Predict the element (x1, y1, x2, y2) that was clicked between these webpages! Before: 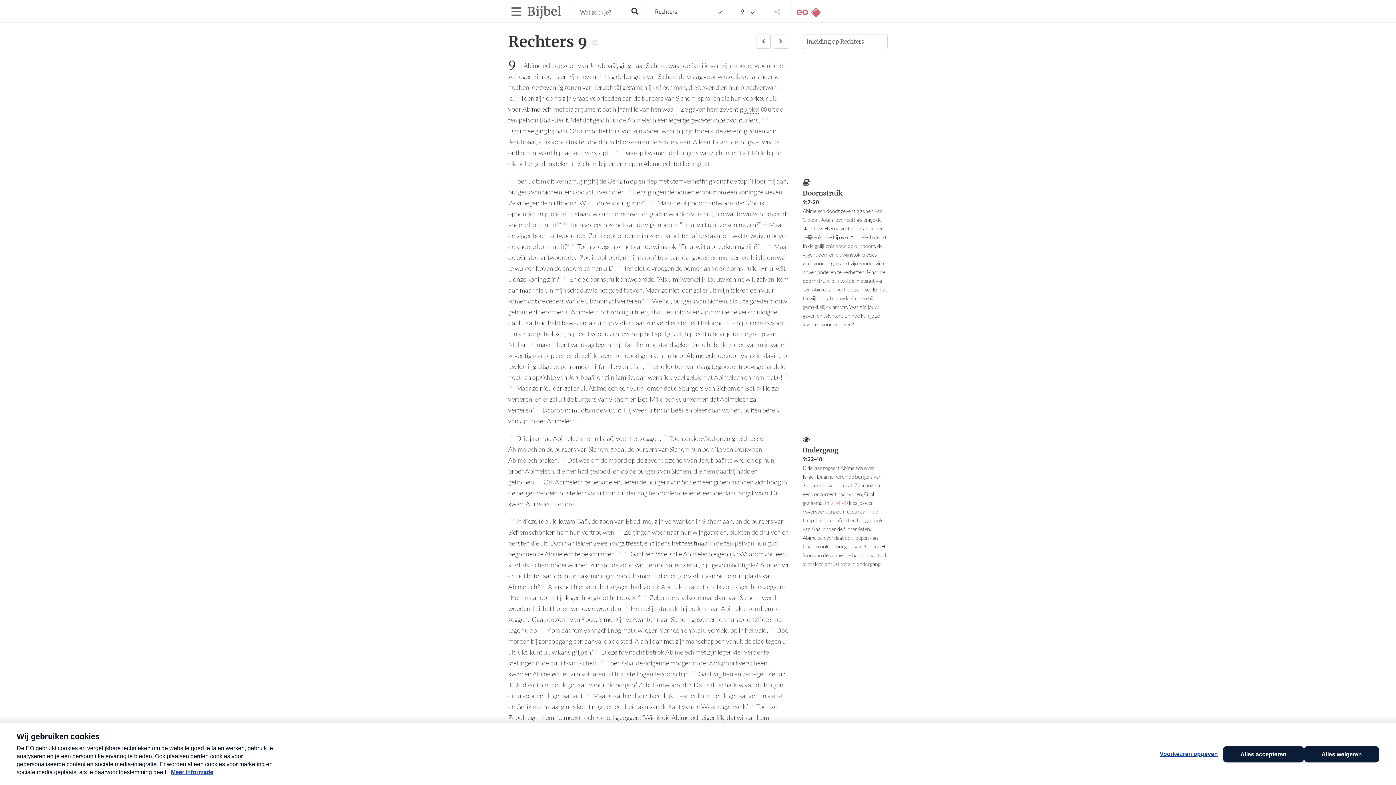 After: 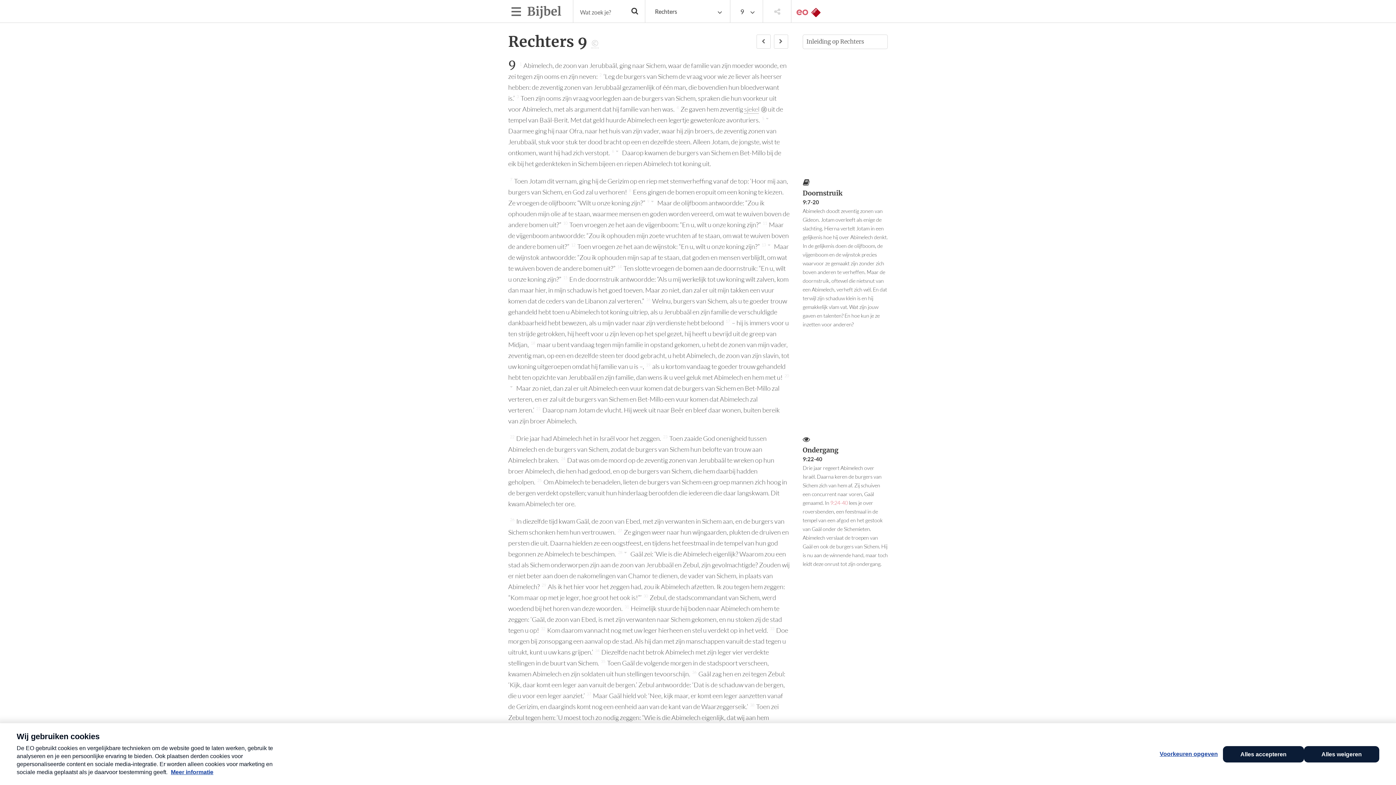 Action: bbox: (811, 5, 820, 16)